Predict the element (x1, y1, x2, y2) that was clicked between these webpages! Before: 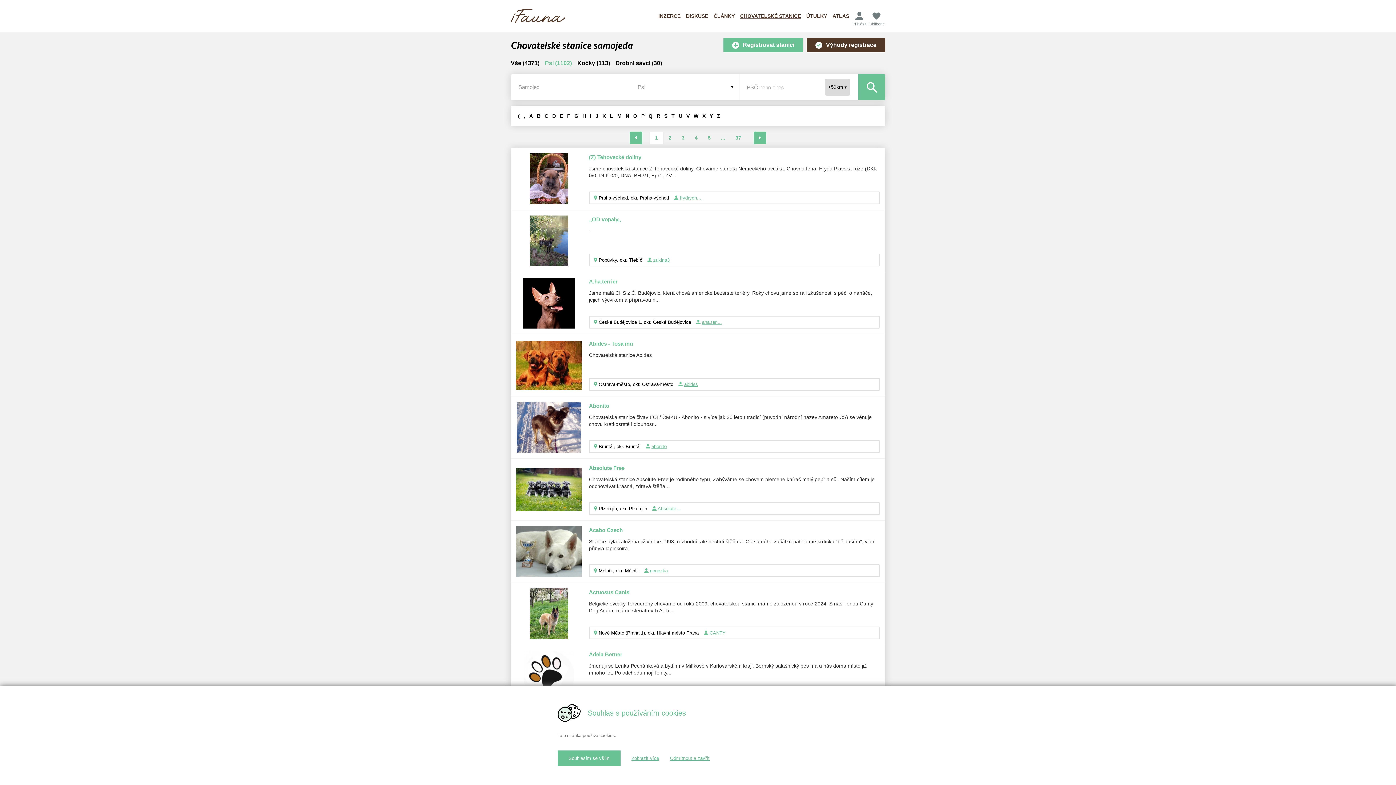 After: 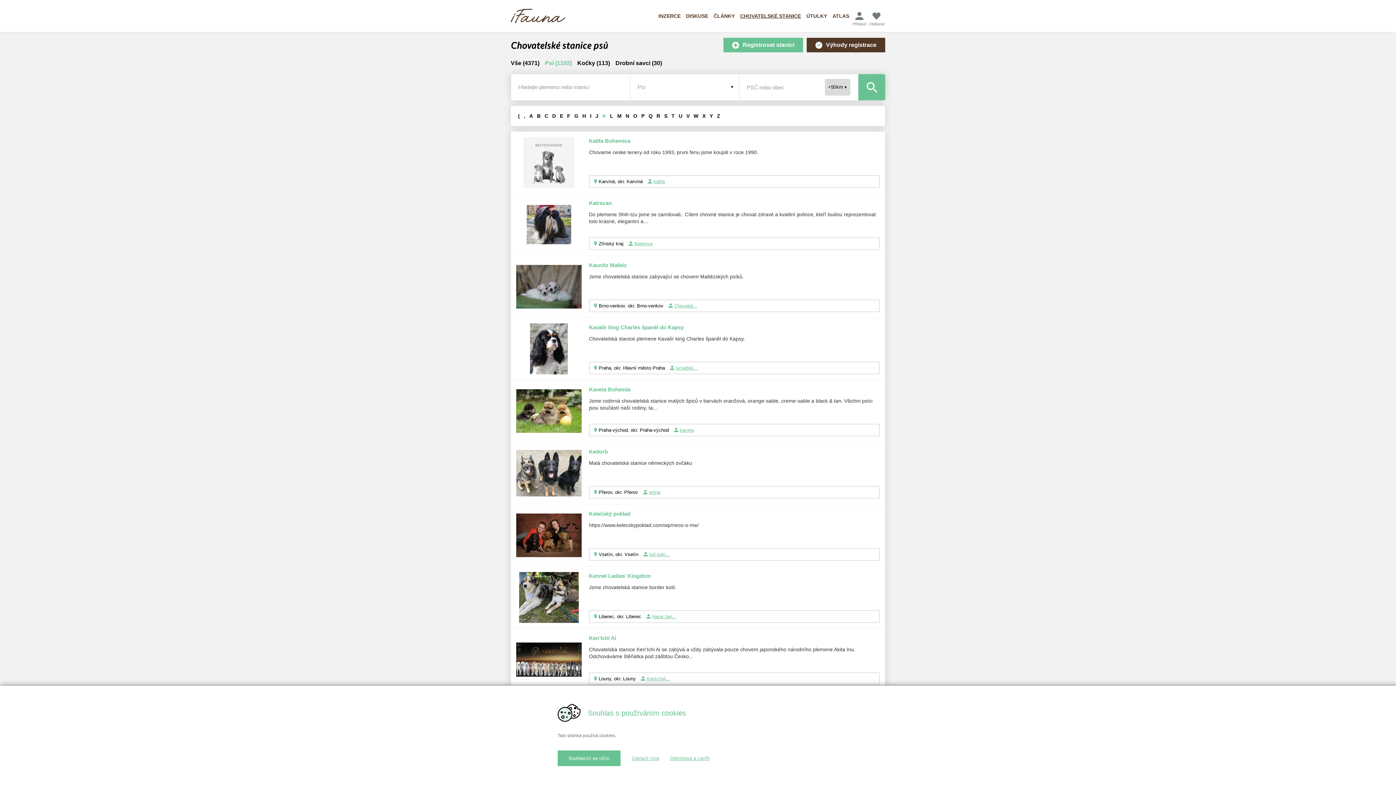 Action: bbox: (602, 113, 606, 118) label: K